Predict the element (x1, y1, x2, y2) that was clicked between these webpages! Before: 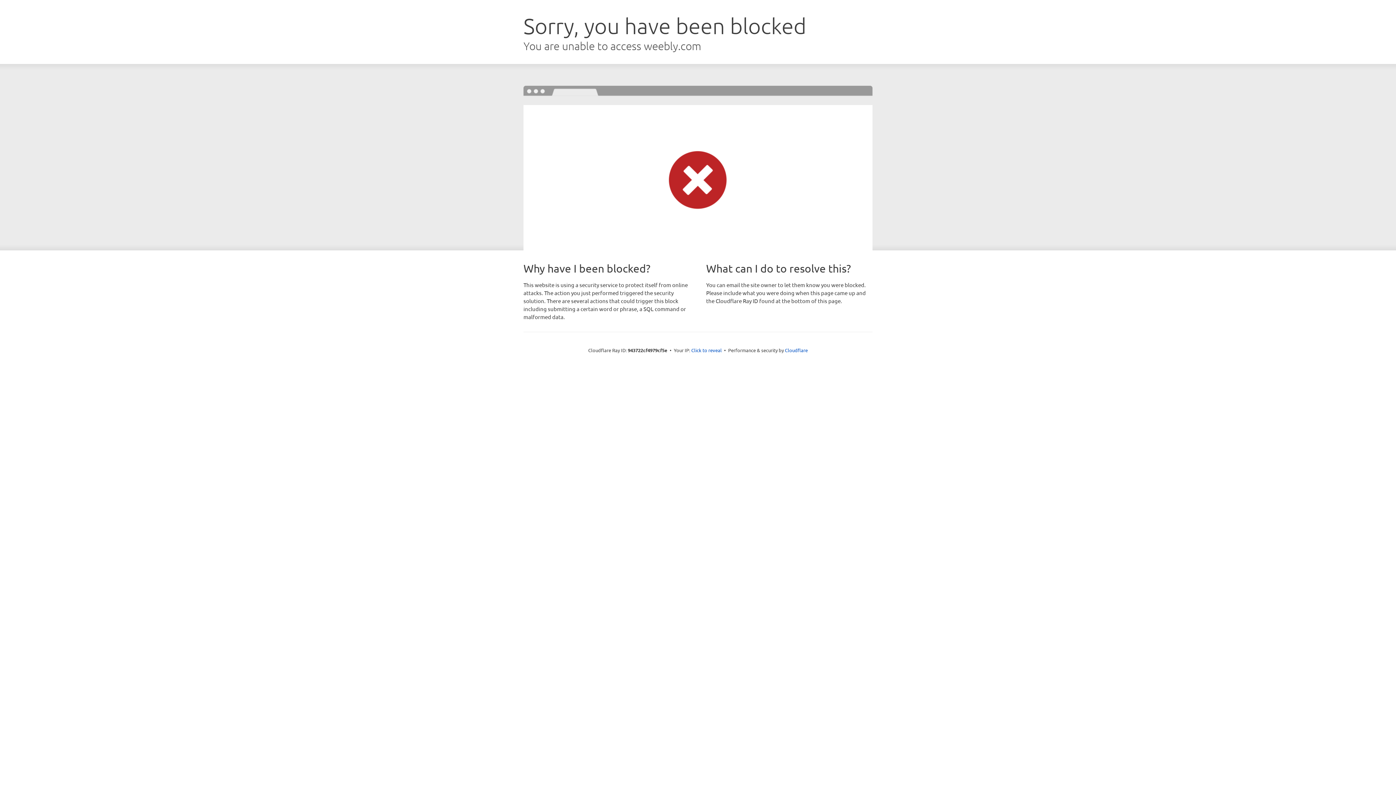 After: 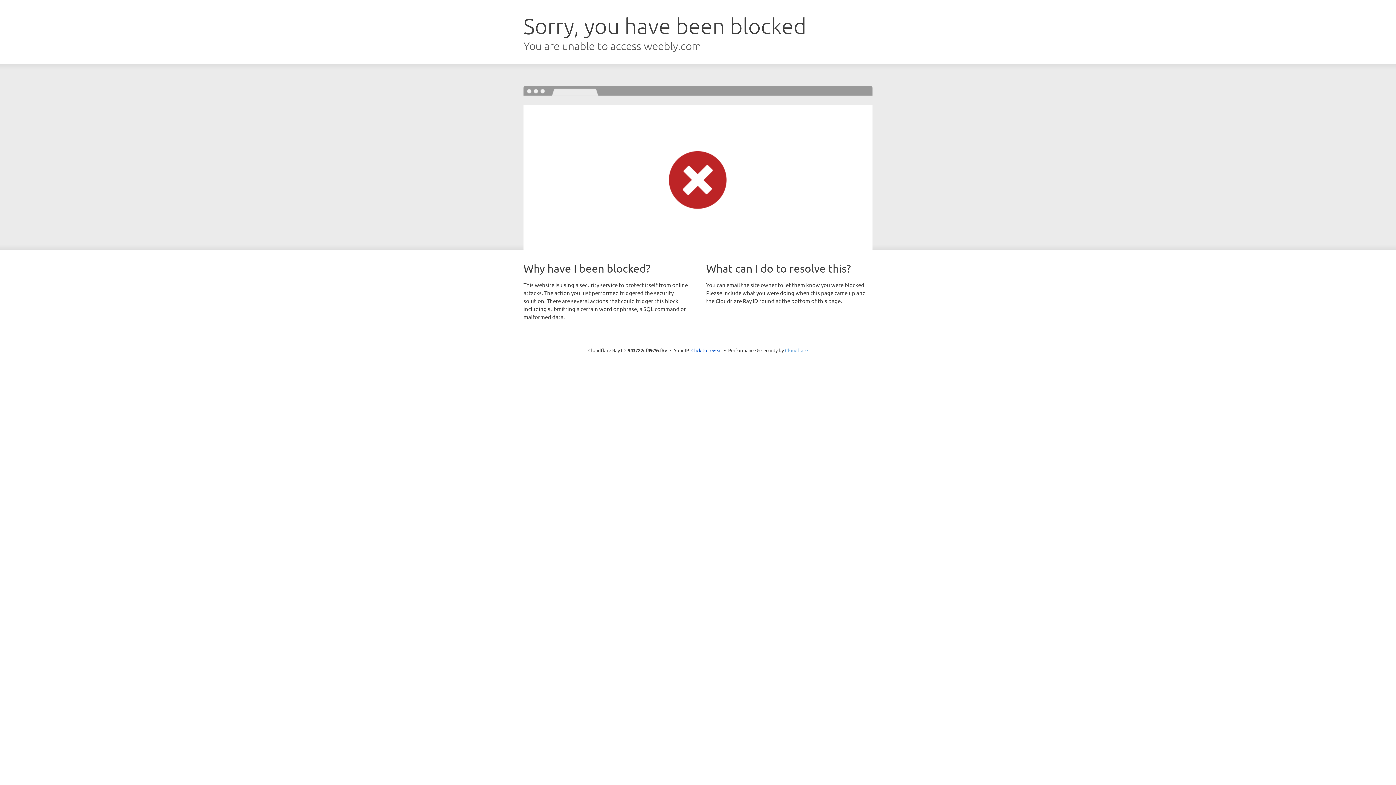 Action: label: Cloudflare bbox: (785, 347, 808, 353)